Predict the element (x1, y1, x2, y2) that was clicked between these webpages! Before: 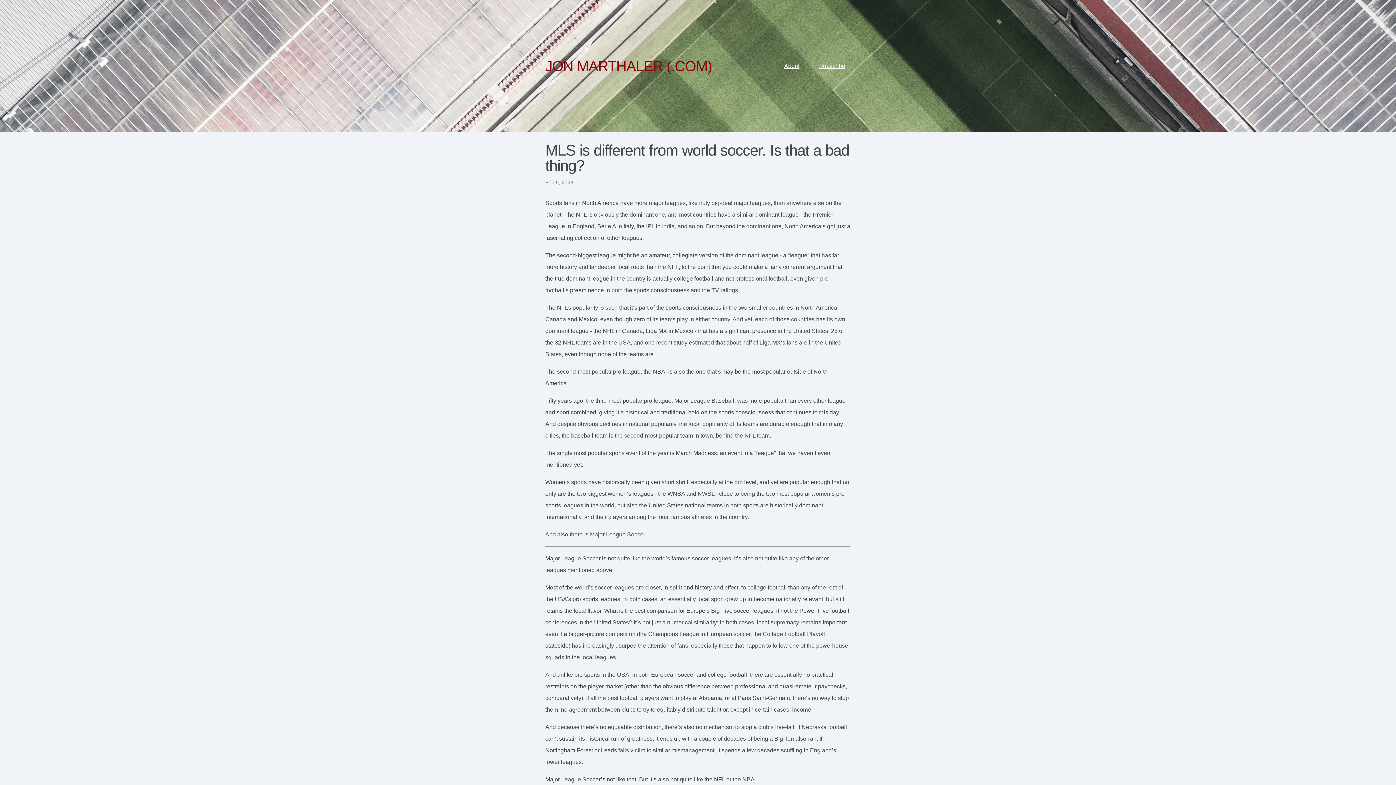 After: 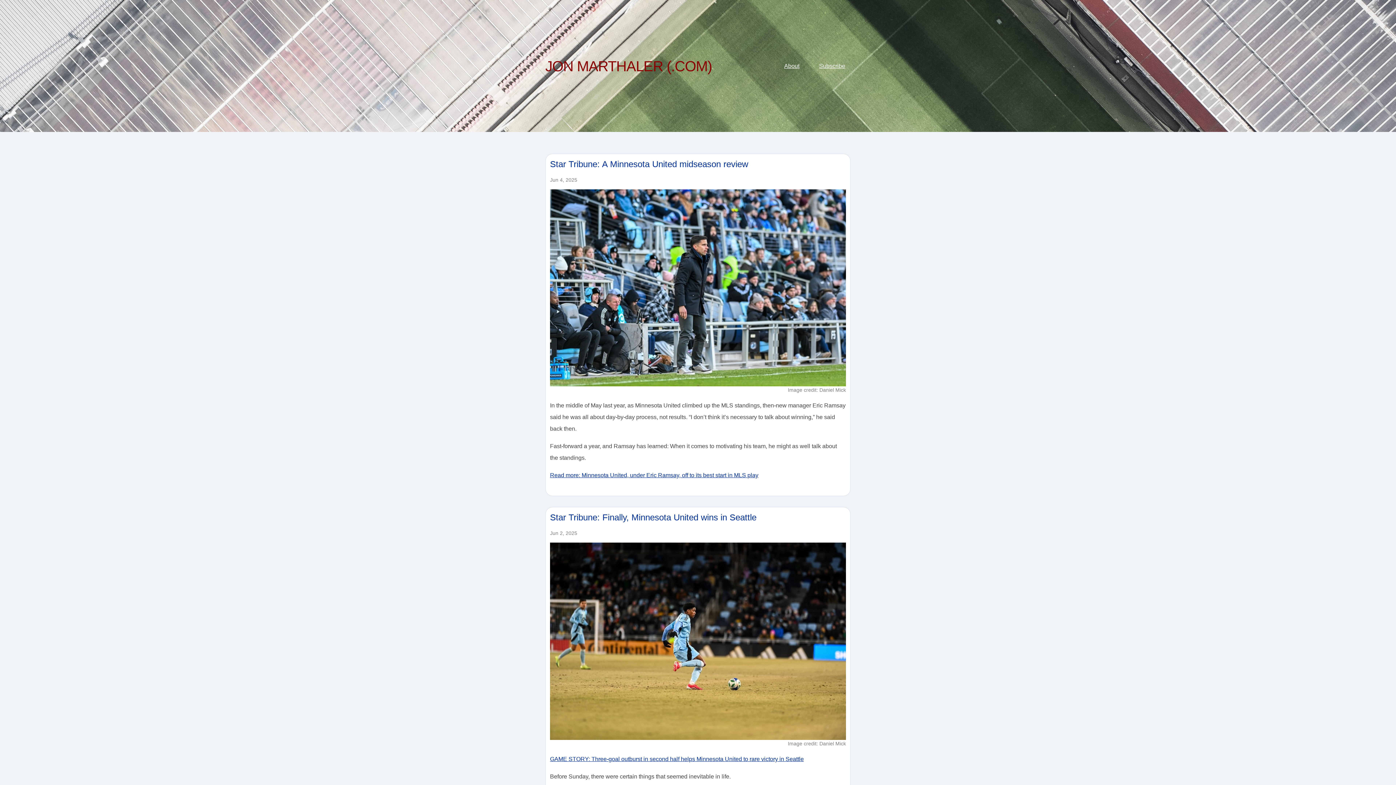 Action: bbox: (545, 55, 712, 76) label: JON MARTHALER (.COM)